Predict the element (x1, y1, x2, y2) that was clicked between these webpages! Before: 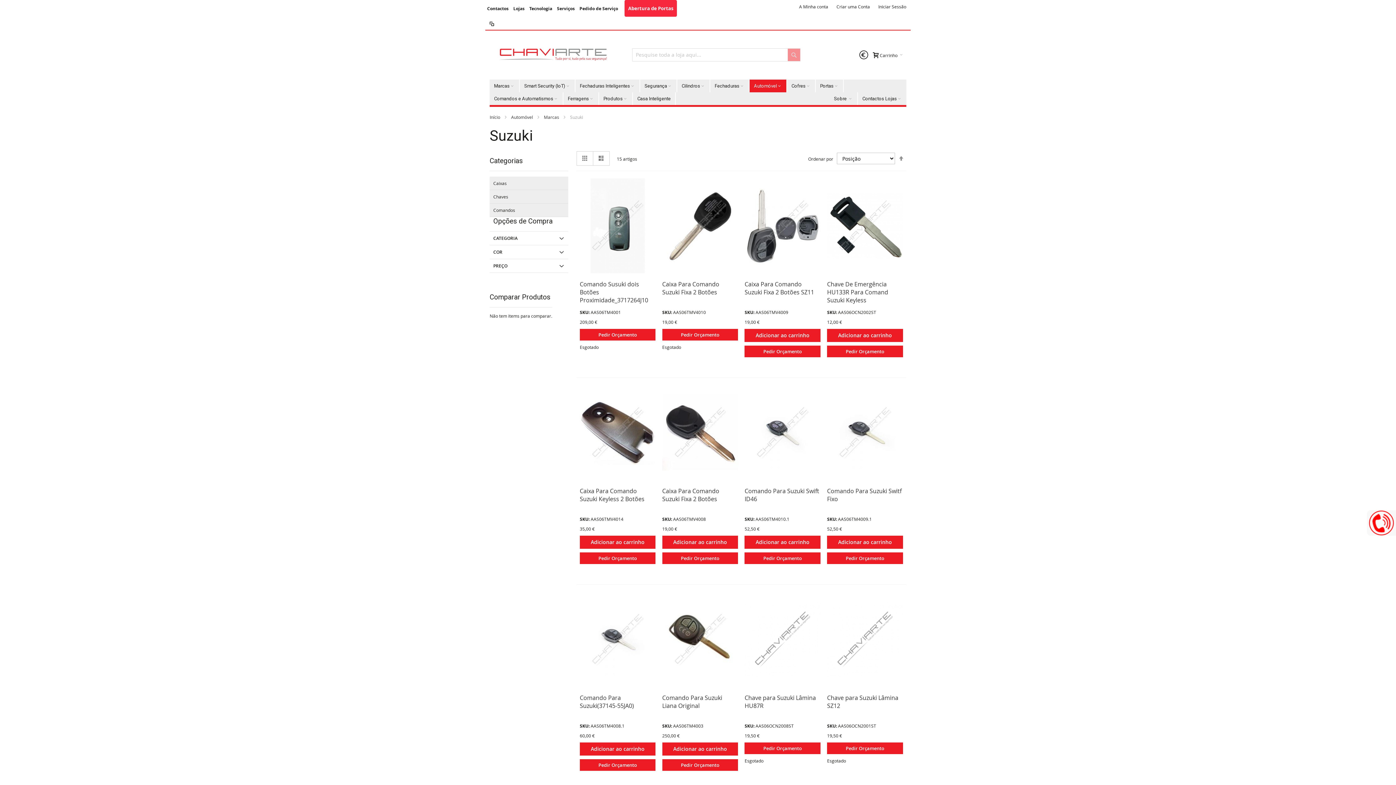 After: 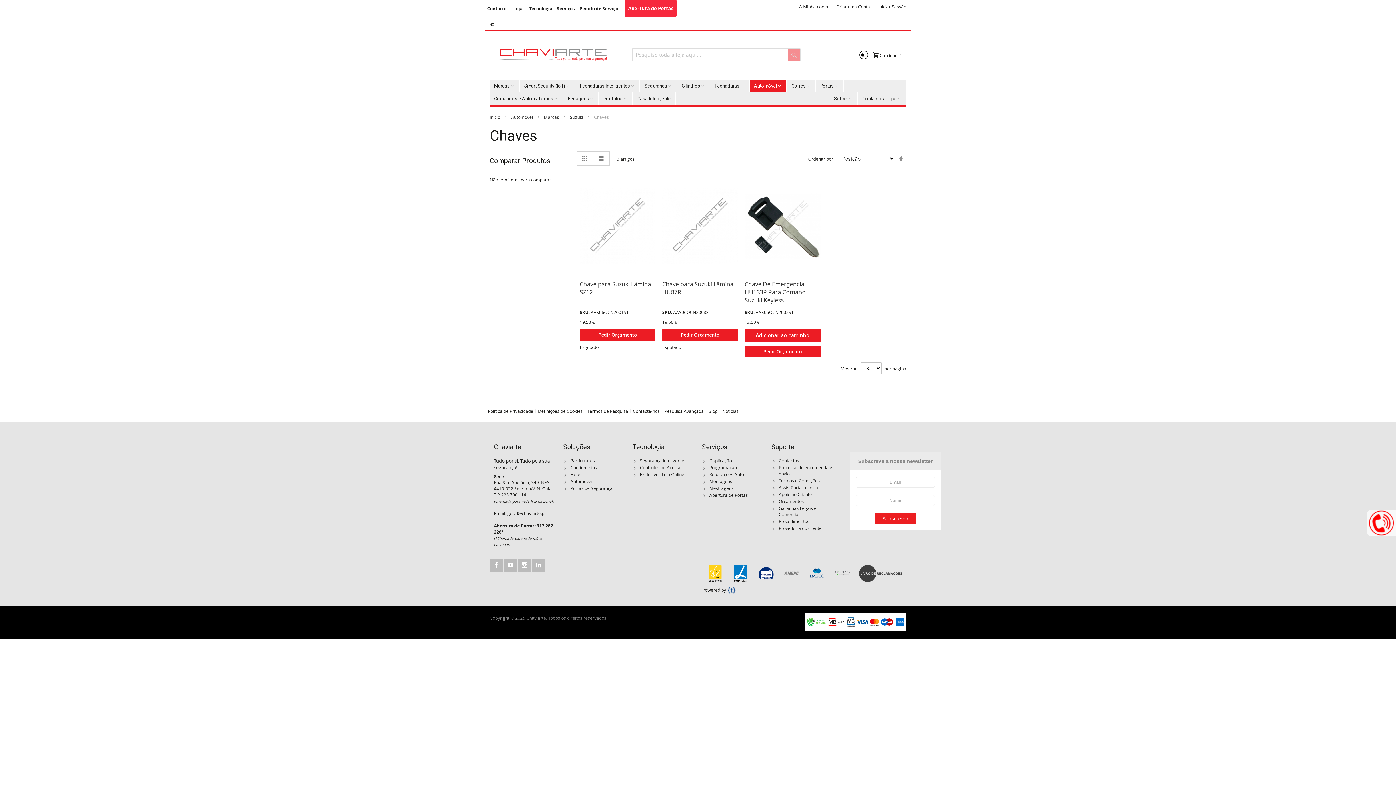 Action: label: Chaves bbox: (489, 190, 568, 203)